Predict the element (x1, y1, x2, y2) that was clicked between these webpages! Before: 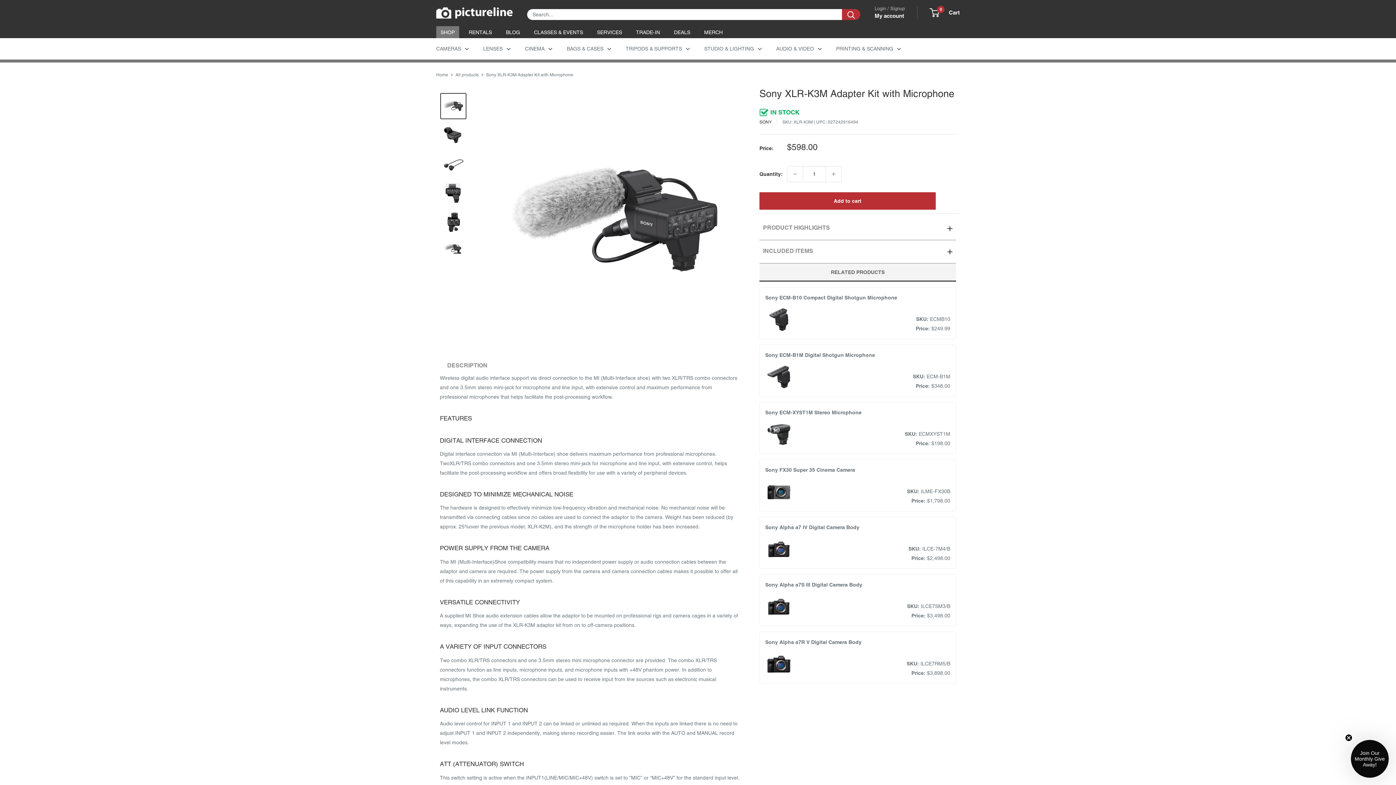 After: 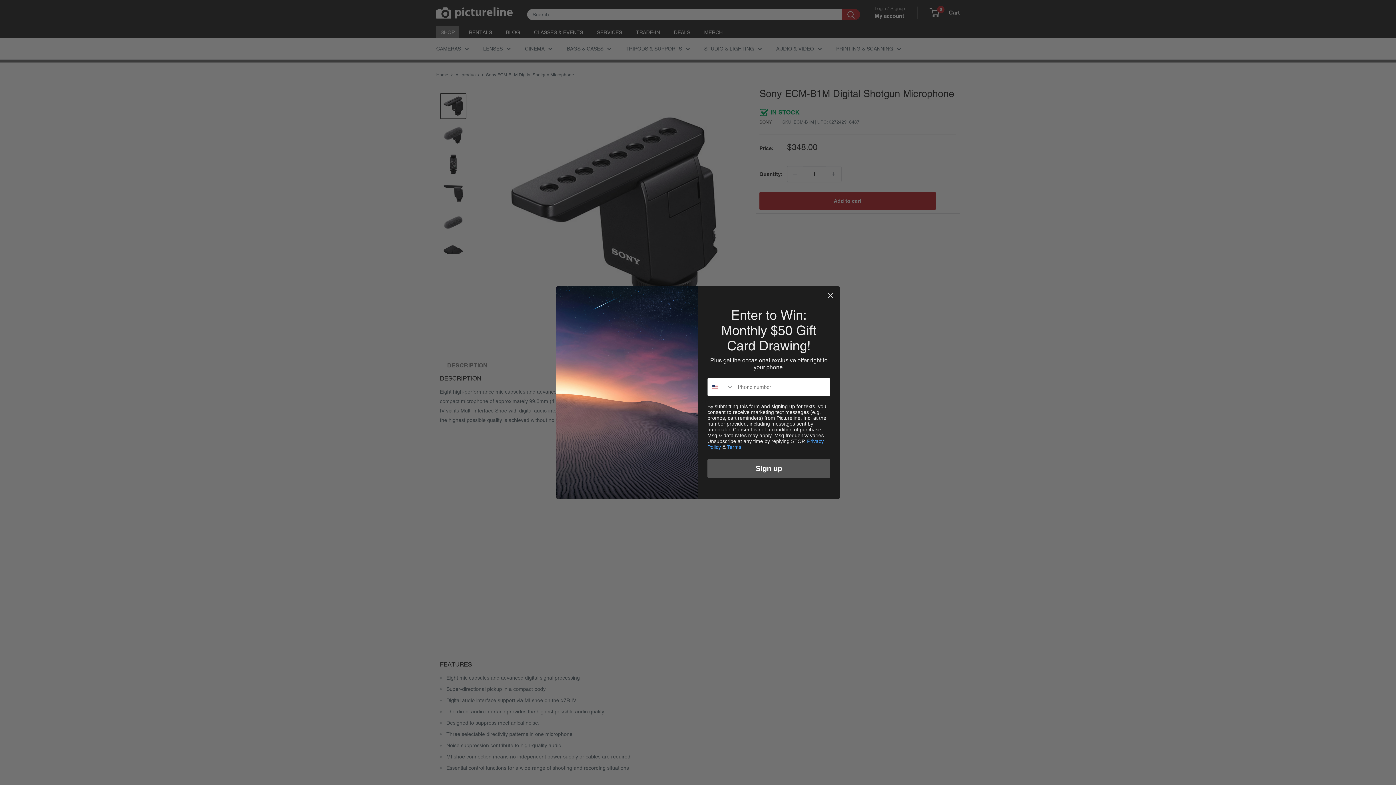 Action: label: Sony ECM-B1M Digital Shotgun Microphone
SKU: ECM-B1M
Price: $348.00 bbox: (759, 344, 956, 396)